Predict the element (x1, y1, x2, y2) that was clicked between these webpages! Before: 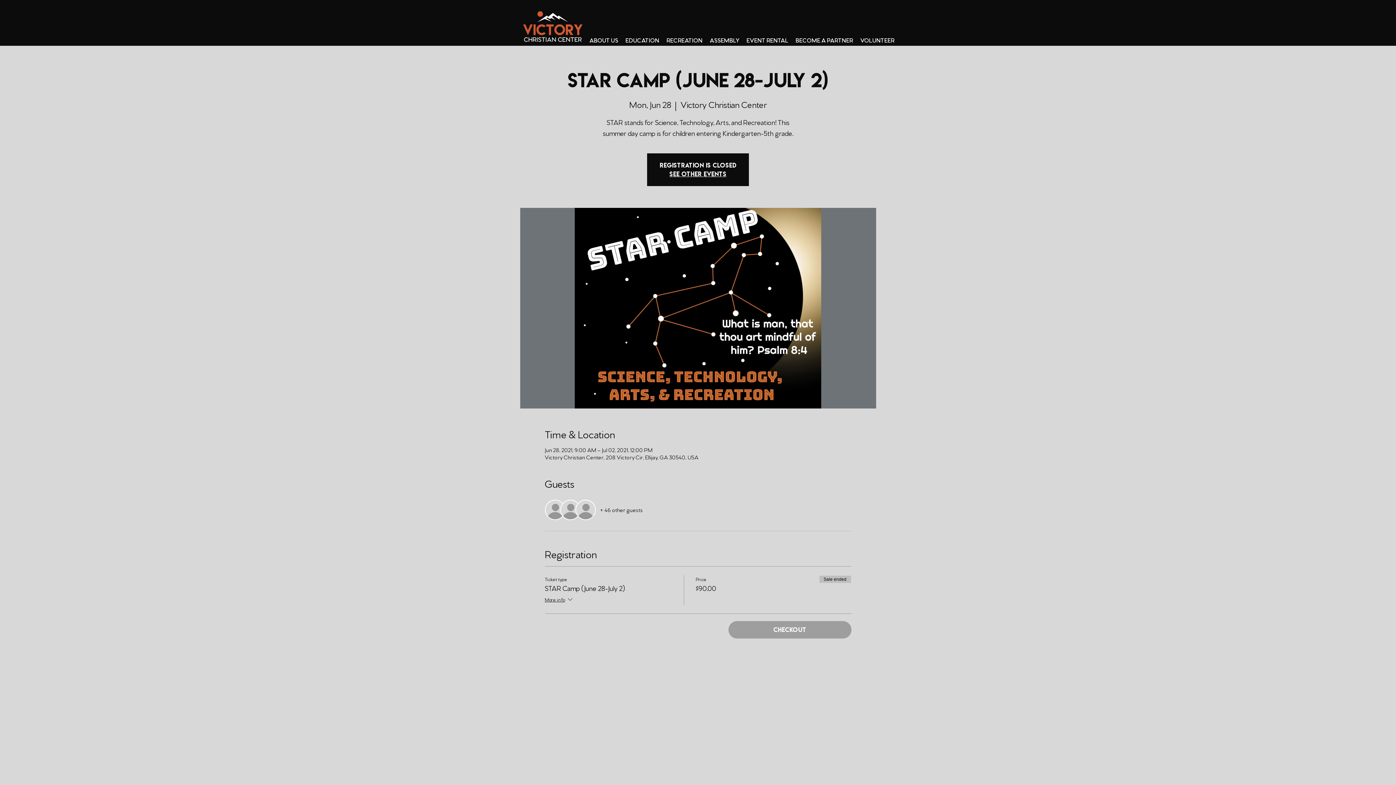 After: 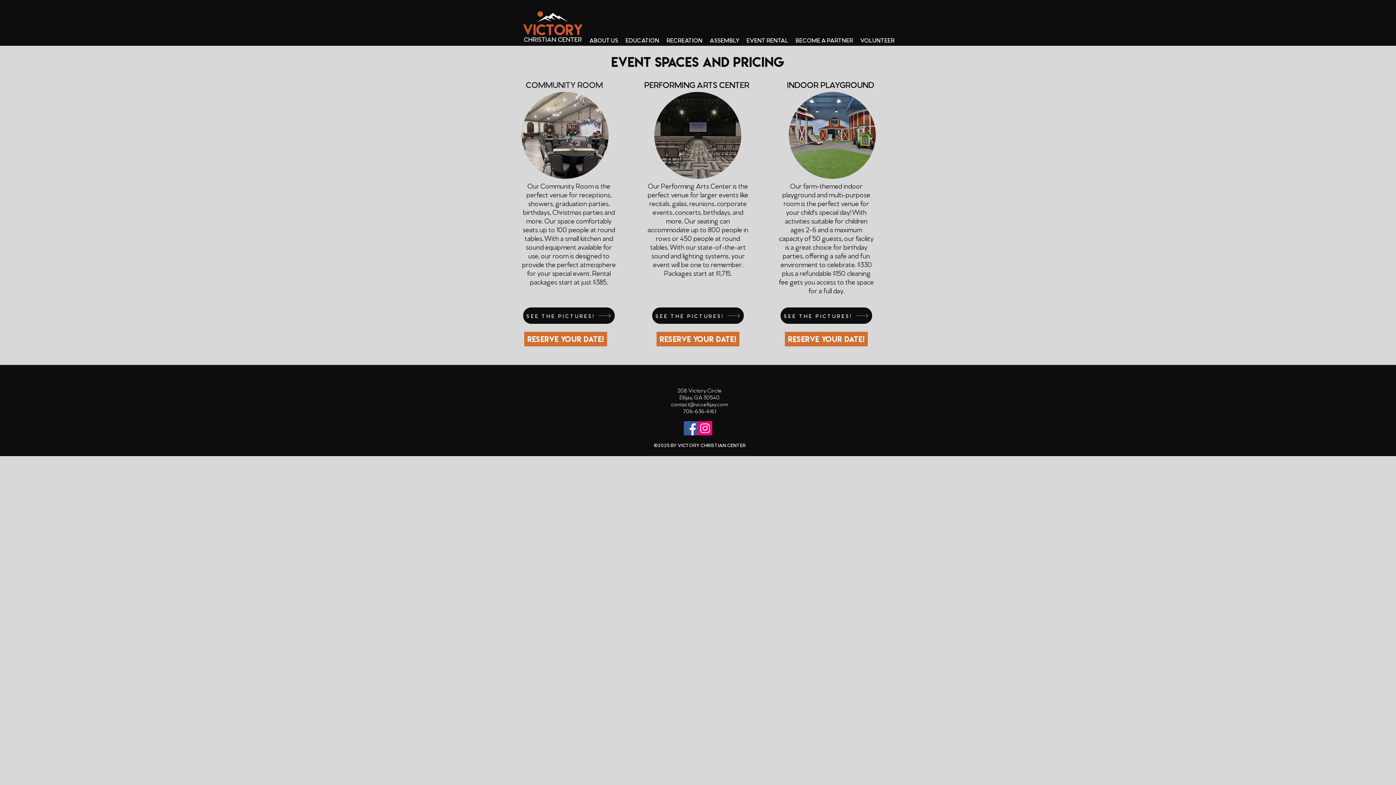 Action: bbox: (743, 34, 792, 45) label: EVENT RENTAL